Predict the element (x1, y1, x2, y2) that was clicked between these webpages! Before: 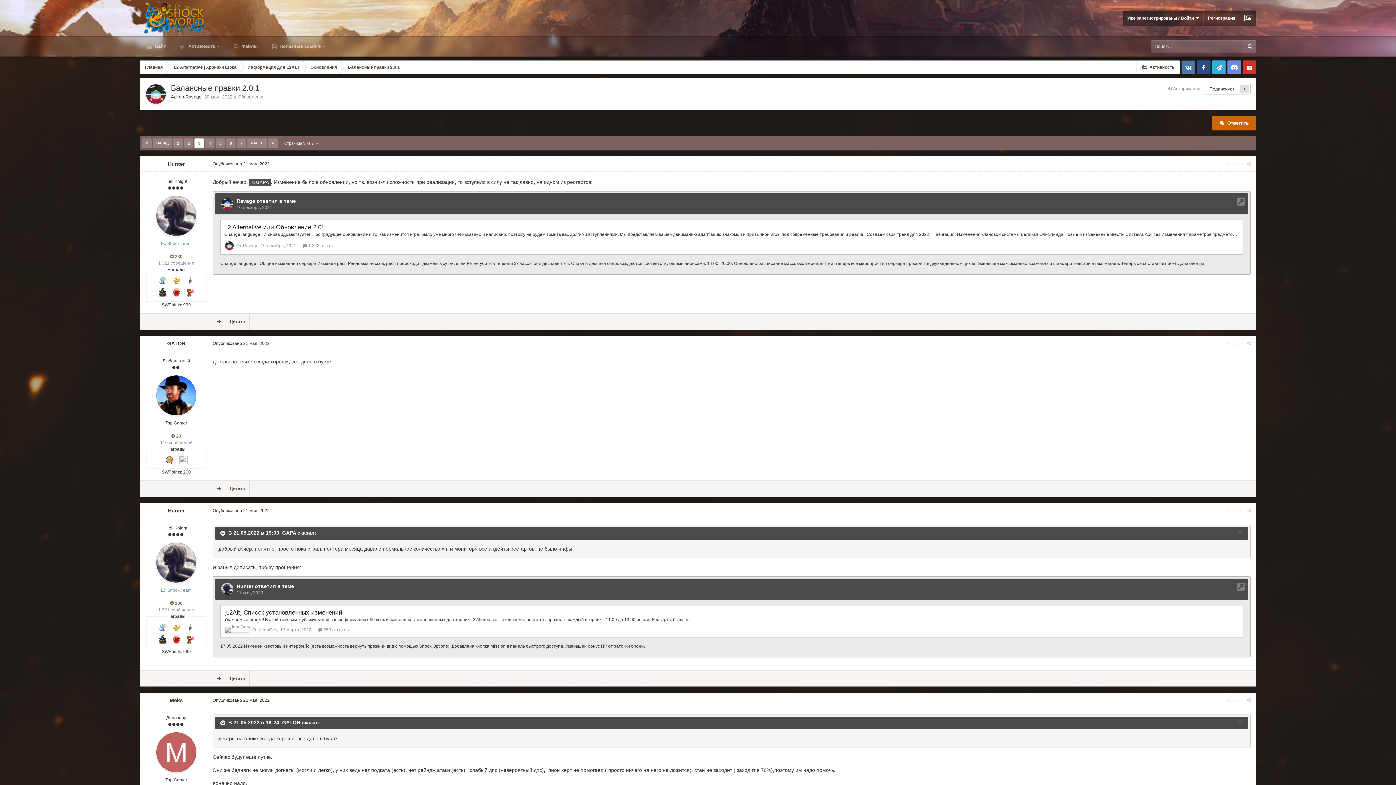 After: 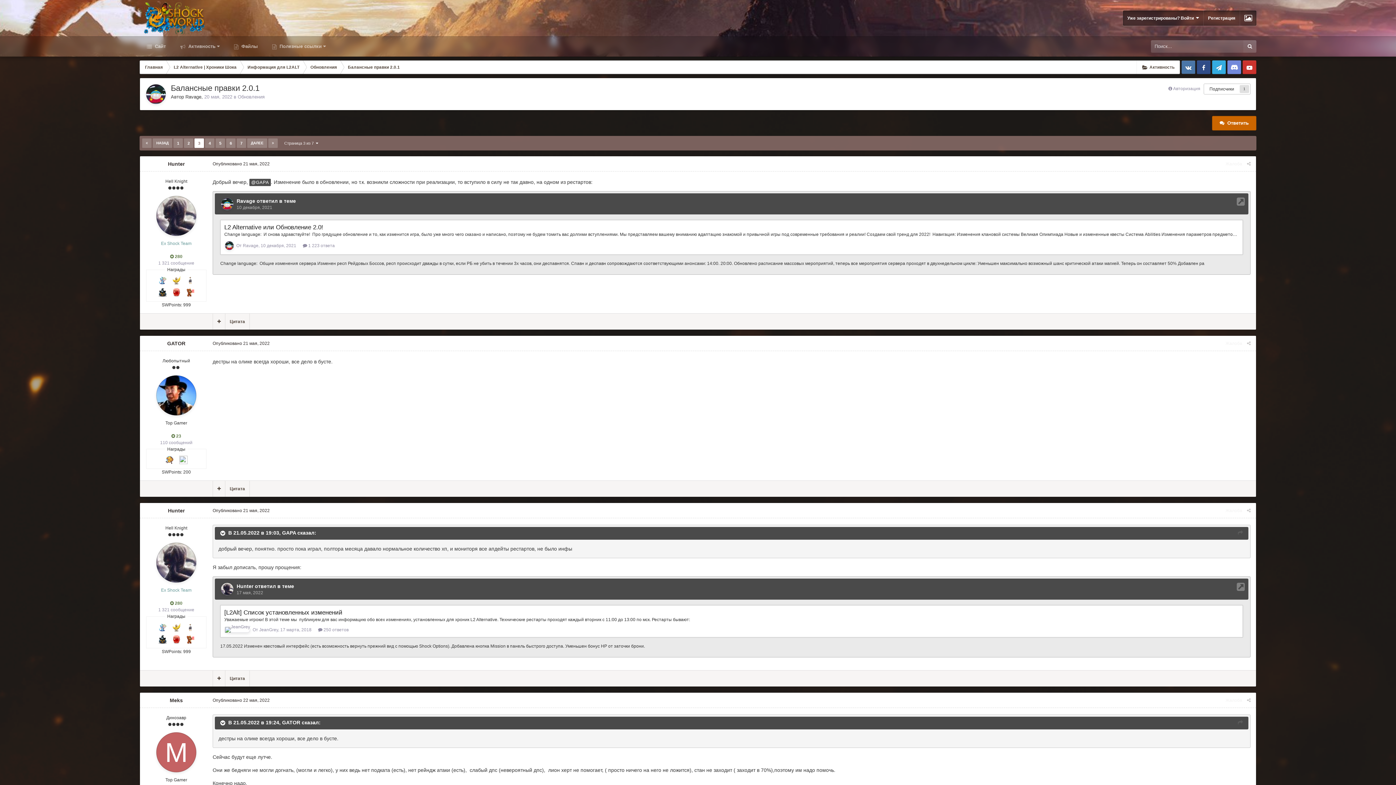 Action: bbox: (194, 138, 204, 148) label: 3